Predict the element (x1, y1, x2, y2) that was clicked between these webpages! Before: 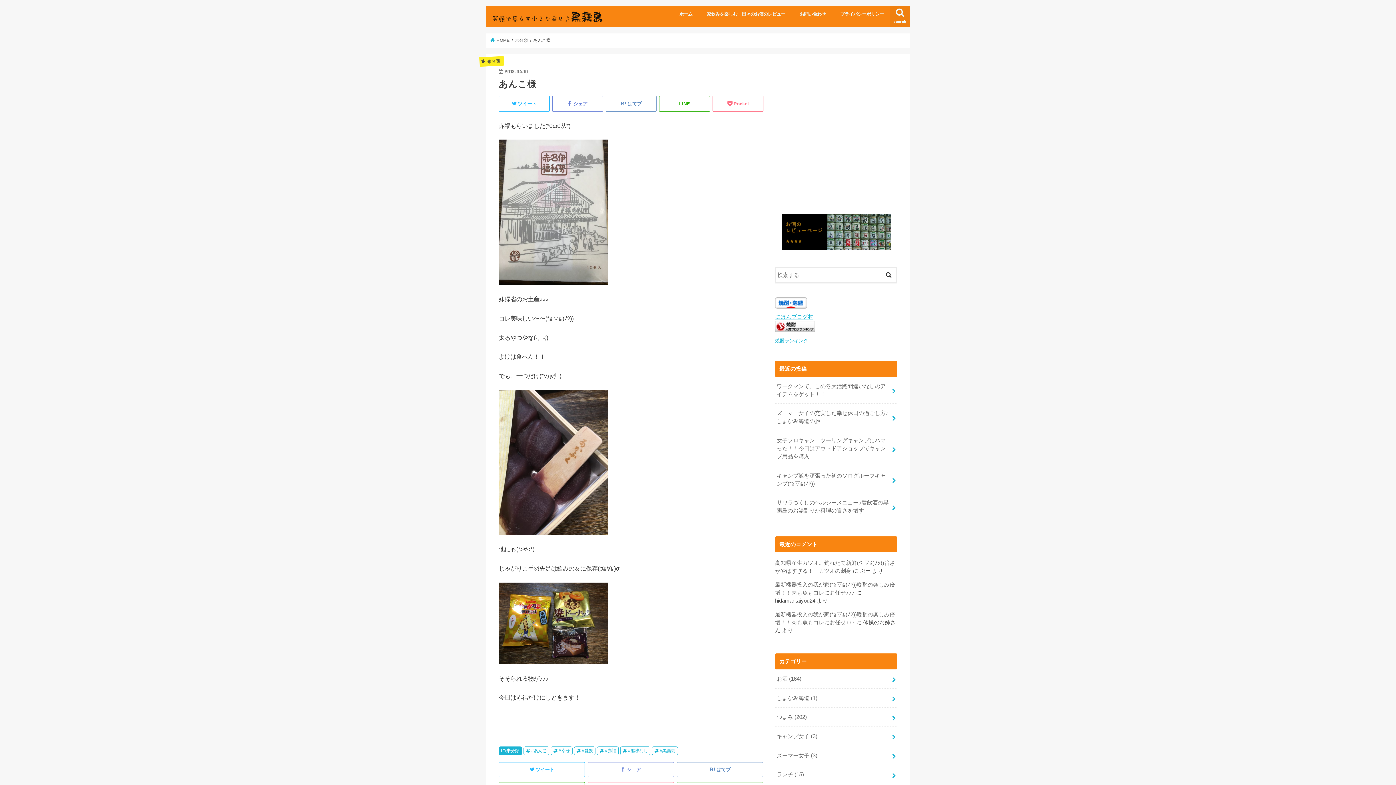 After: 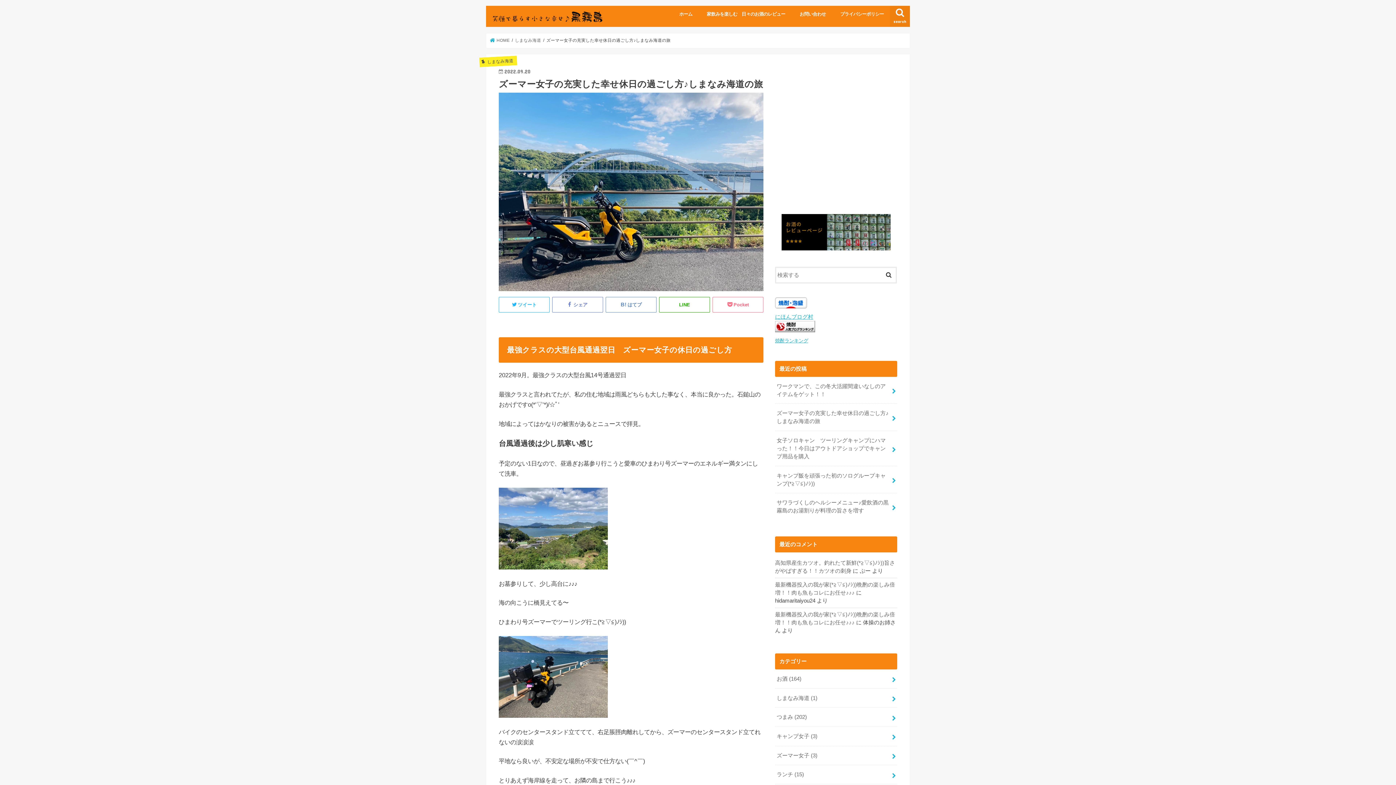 Action: label: ズーマー女子の充実した幸せ休日の過ごし方♪しまなみ海道の旅 bbox: (775, 404, 897, 430)